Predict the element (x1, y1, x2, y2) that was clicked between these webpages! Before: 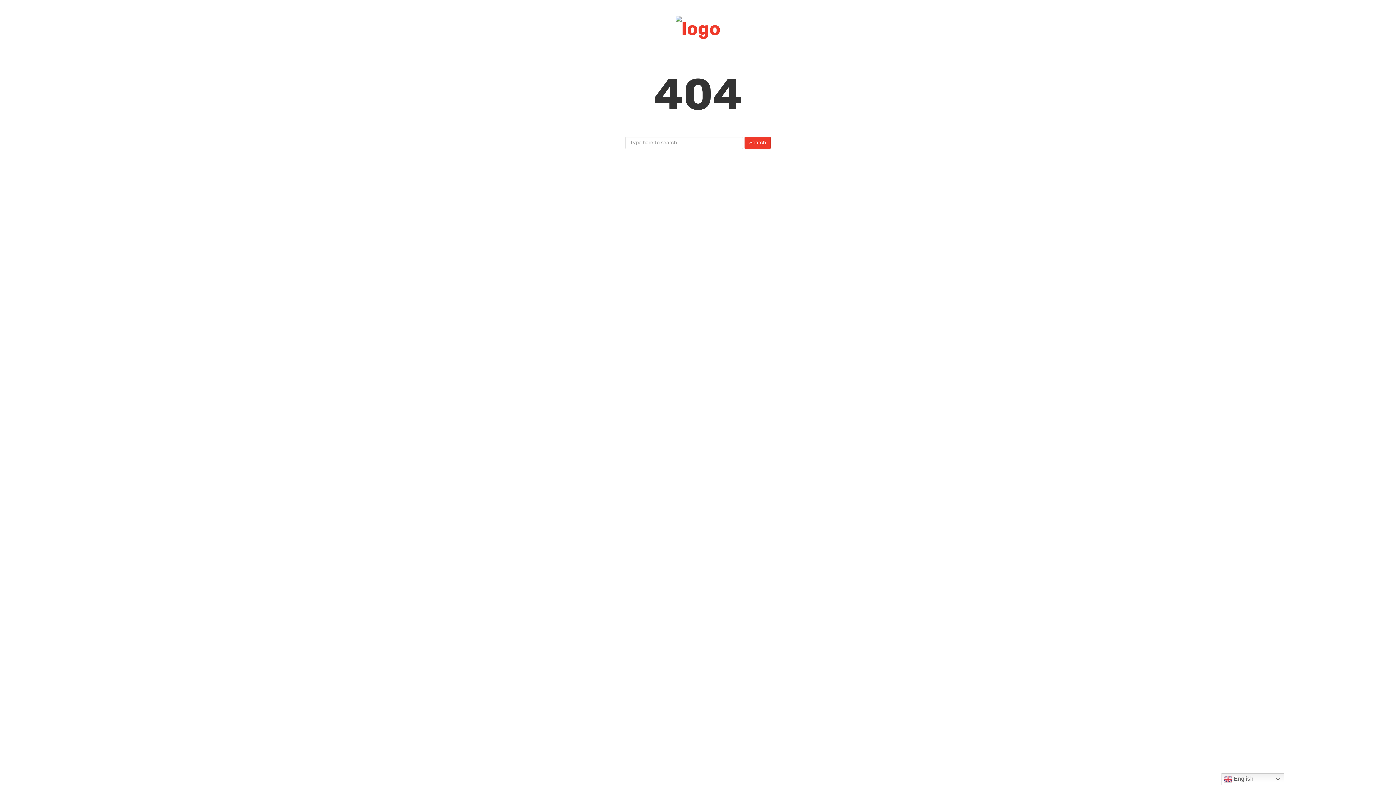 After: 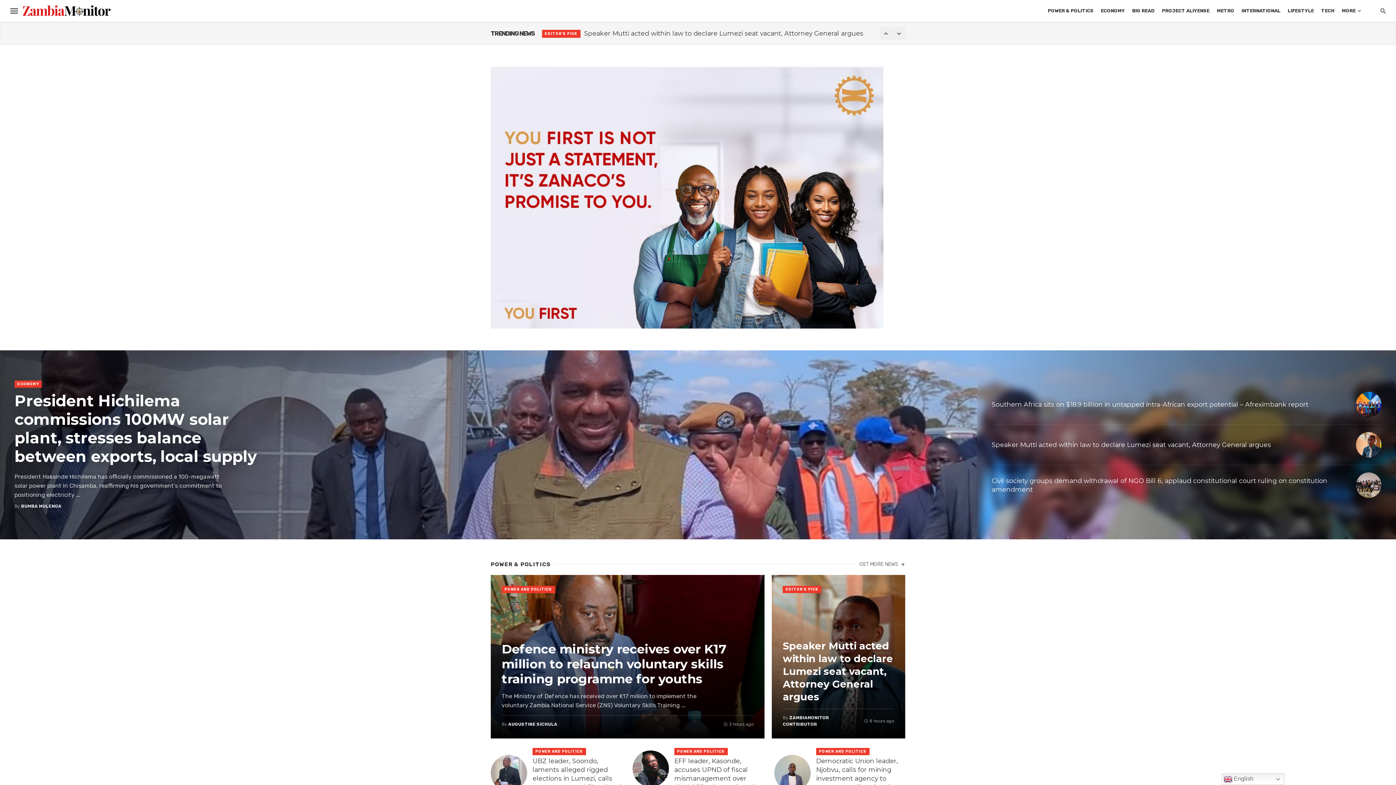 Action: bbox: (675, 16, 720, 38)